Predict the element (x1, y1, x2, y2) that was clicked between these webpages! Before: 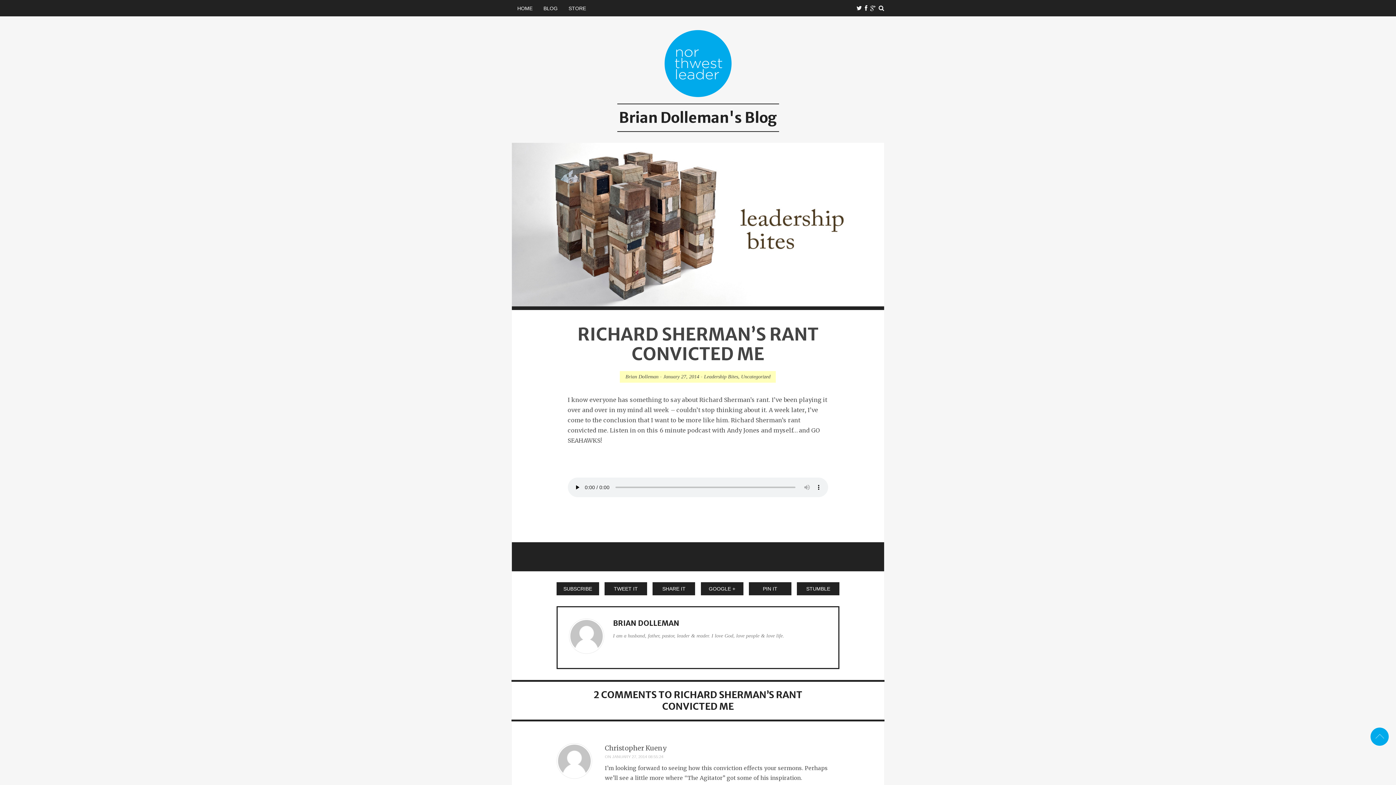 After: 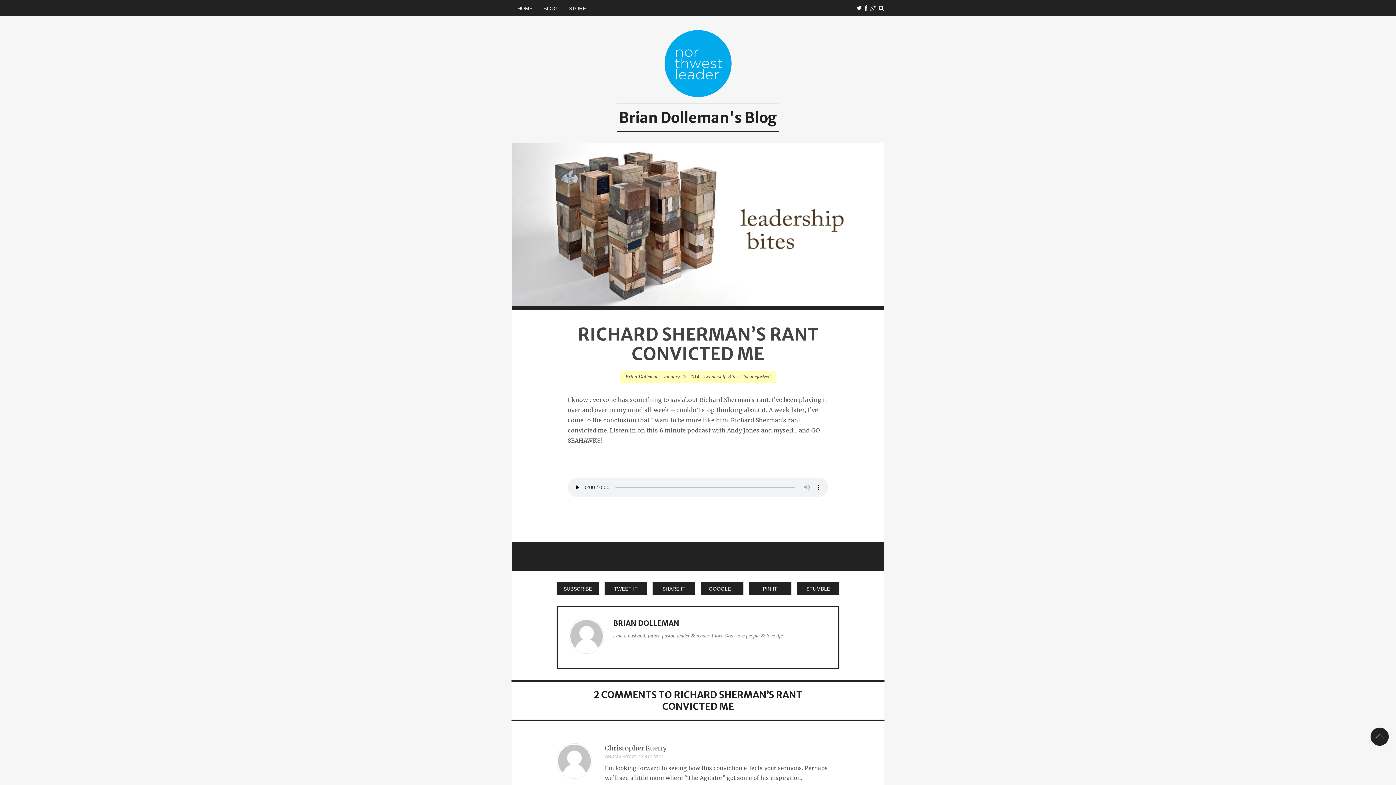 Action: bbox: (1370, 728, 1389, 746)